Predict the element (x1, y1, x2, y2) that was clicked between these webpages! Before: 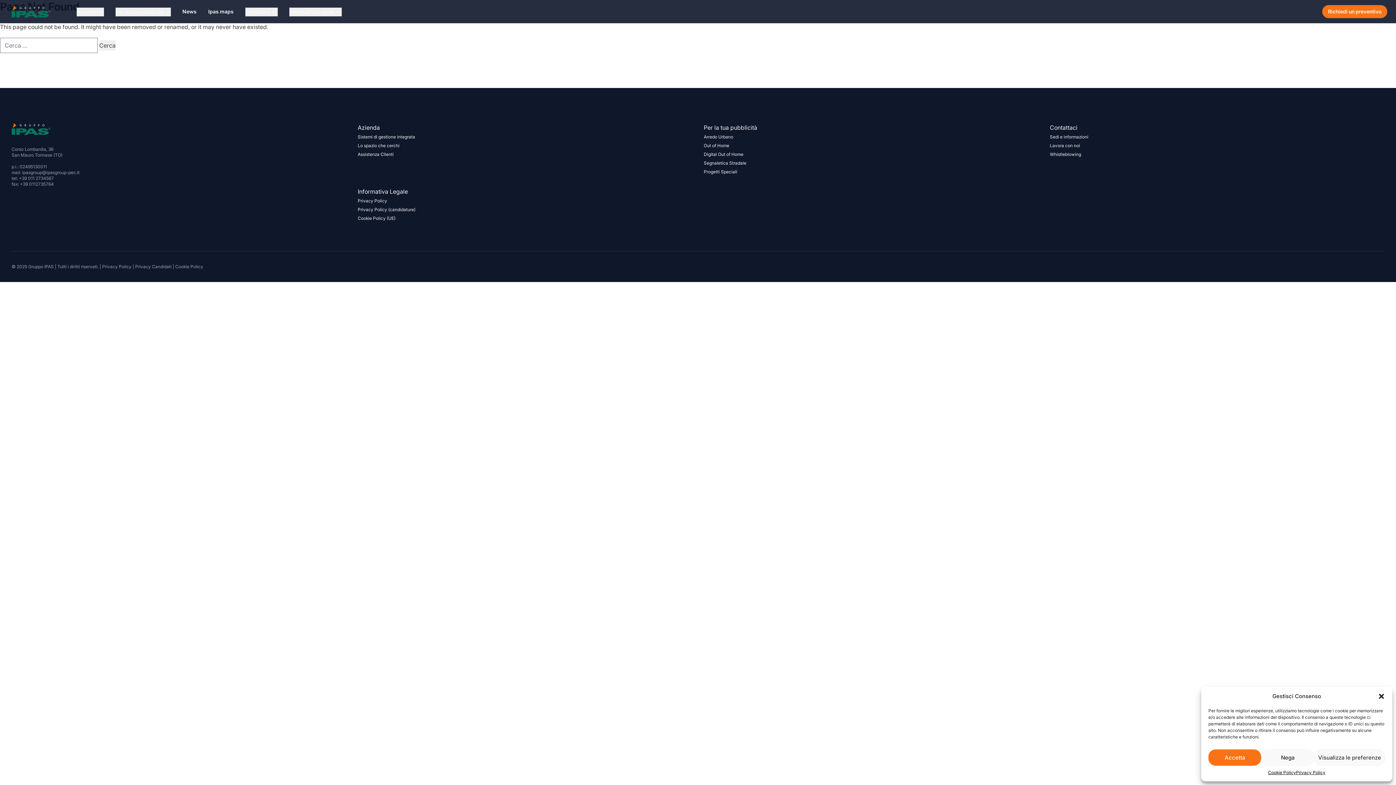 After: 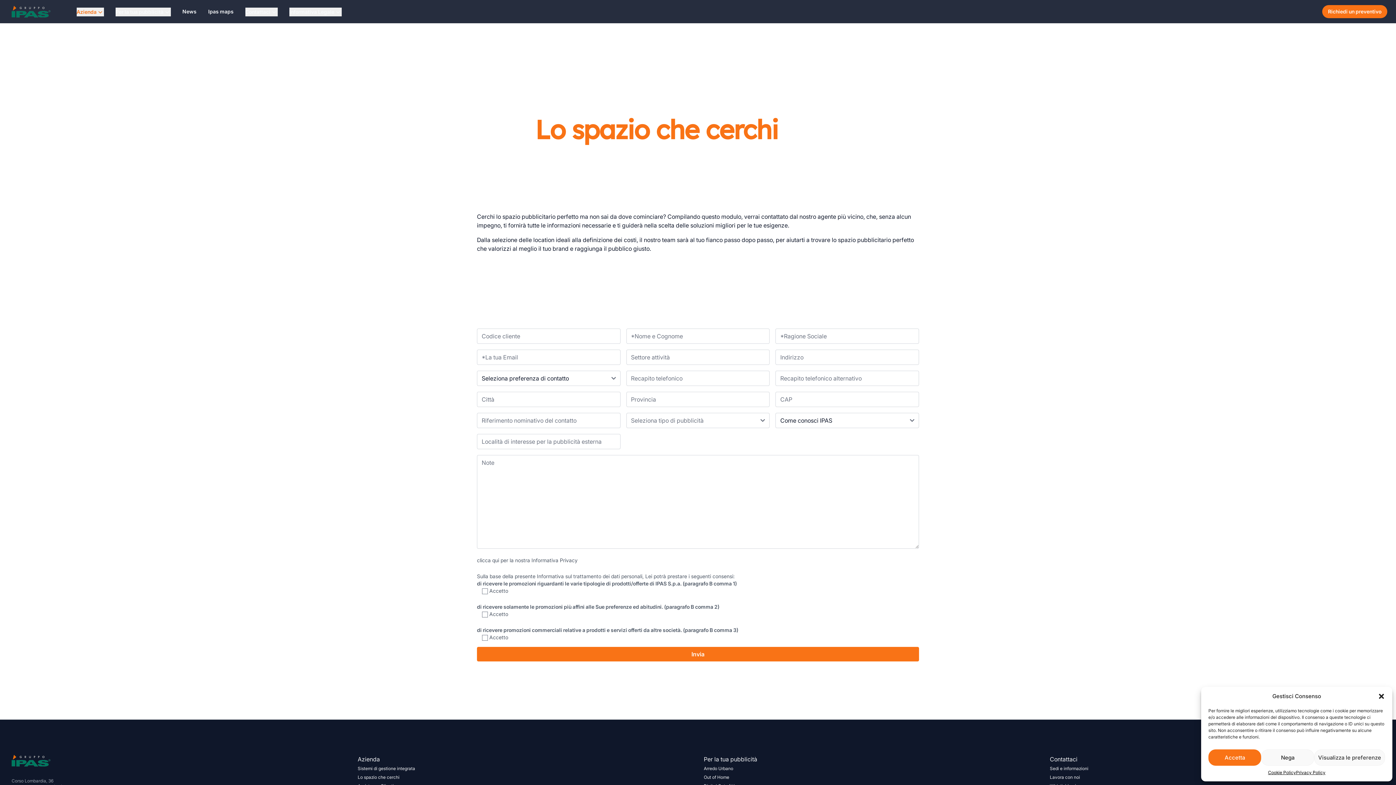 Action: bbox: (1322, 5, 1387, 18) label: Richiedi un preventivo